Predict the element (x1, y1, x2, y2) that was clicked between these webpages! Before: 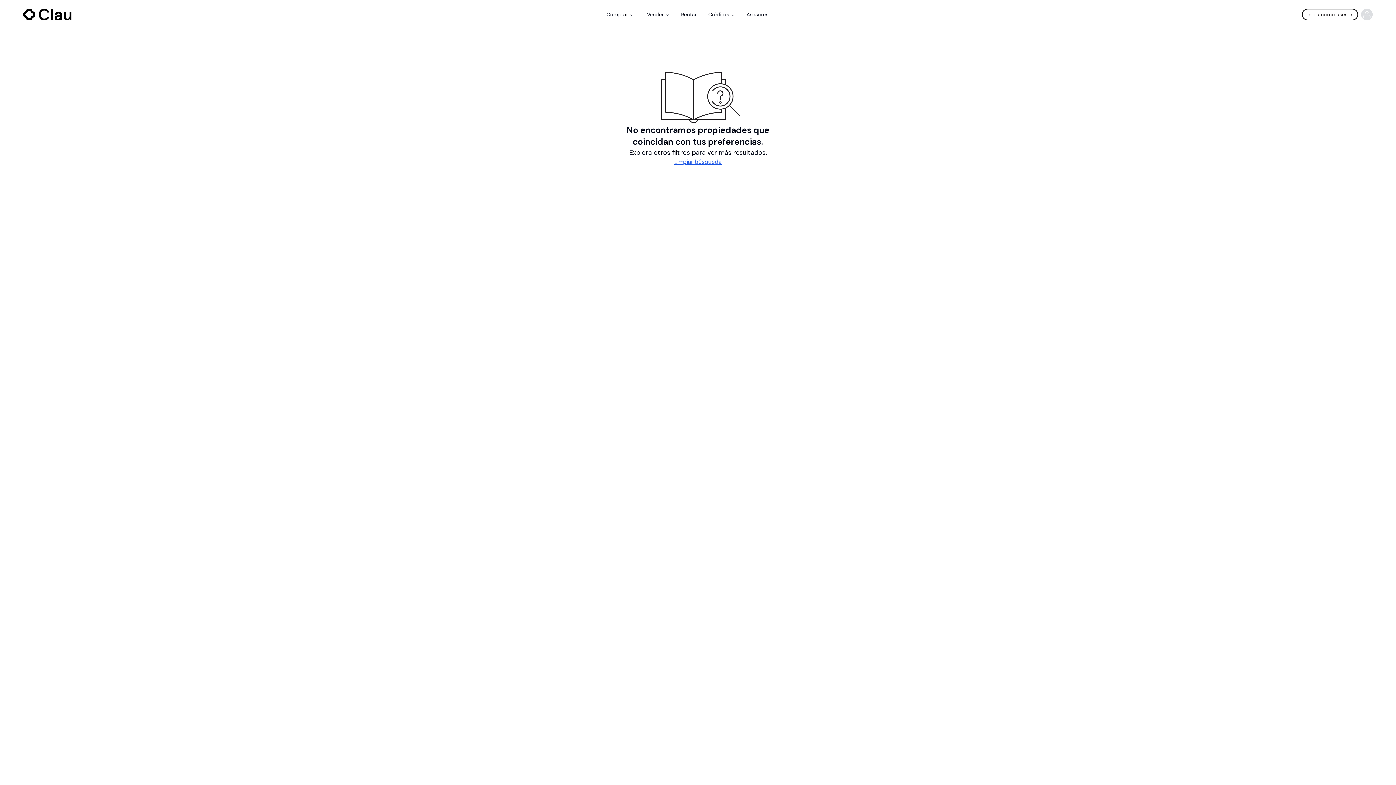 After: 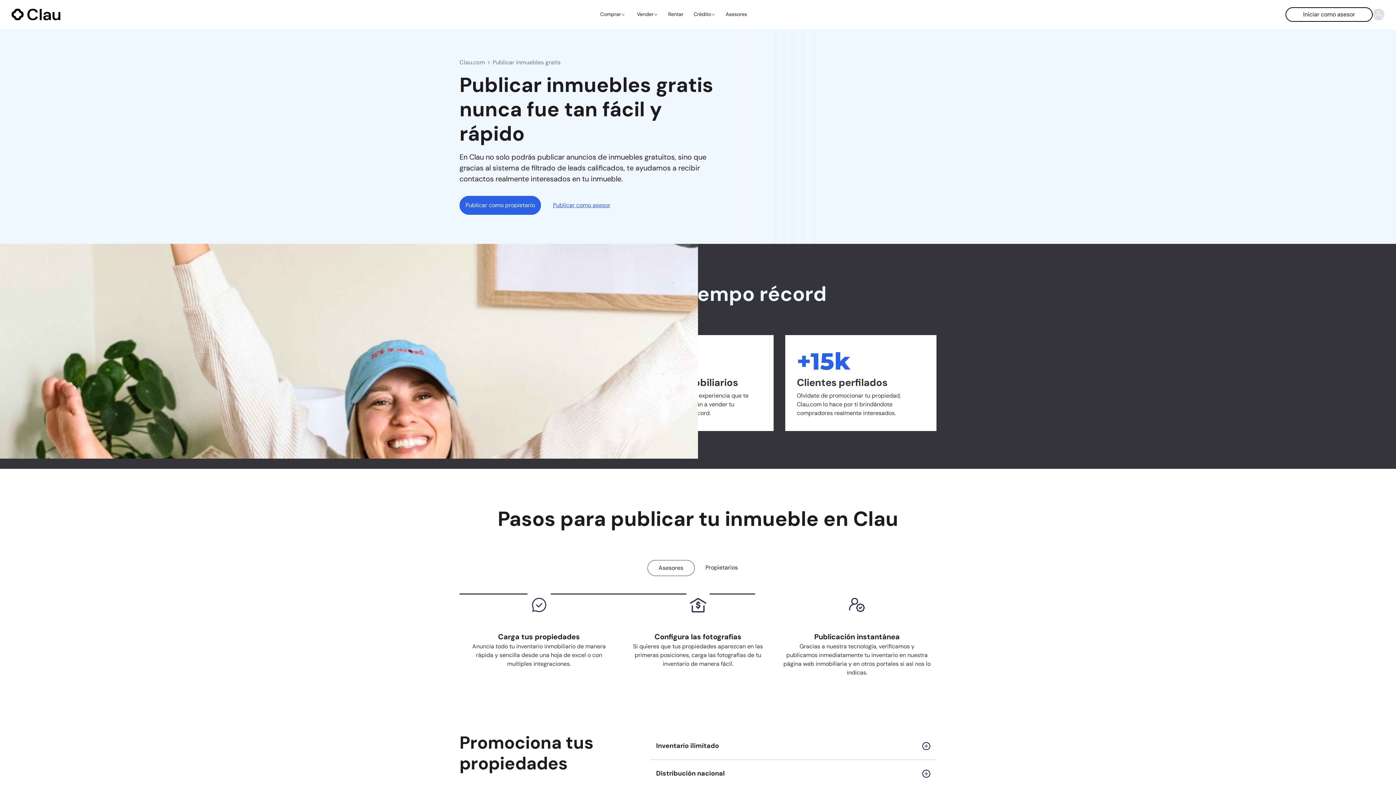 Action: bbox: (641, 8, 675, 21) label: Vender